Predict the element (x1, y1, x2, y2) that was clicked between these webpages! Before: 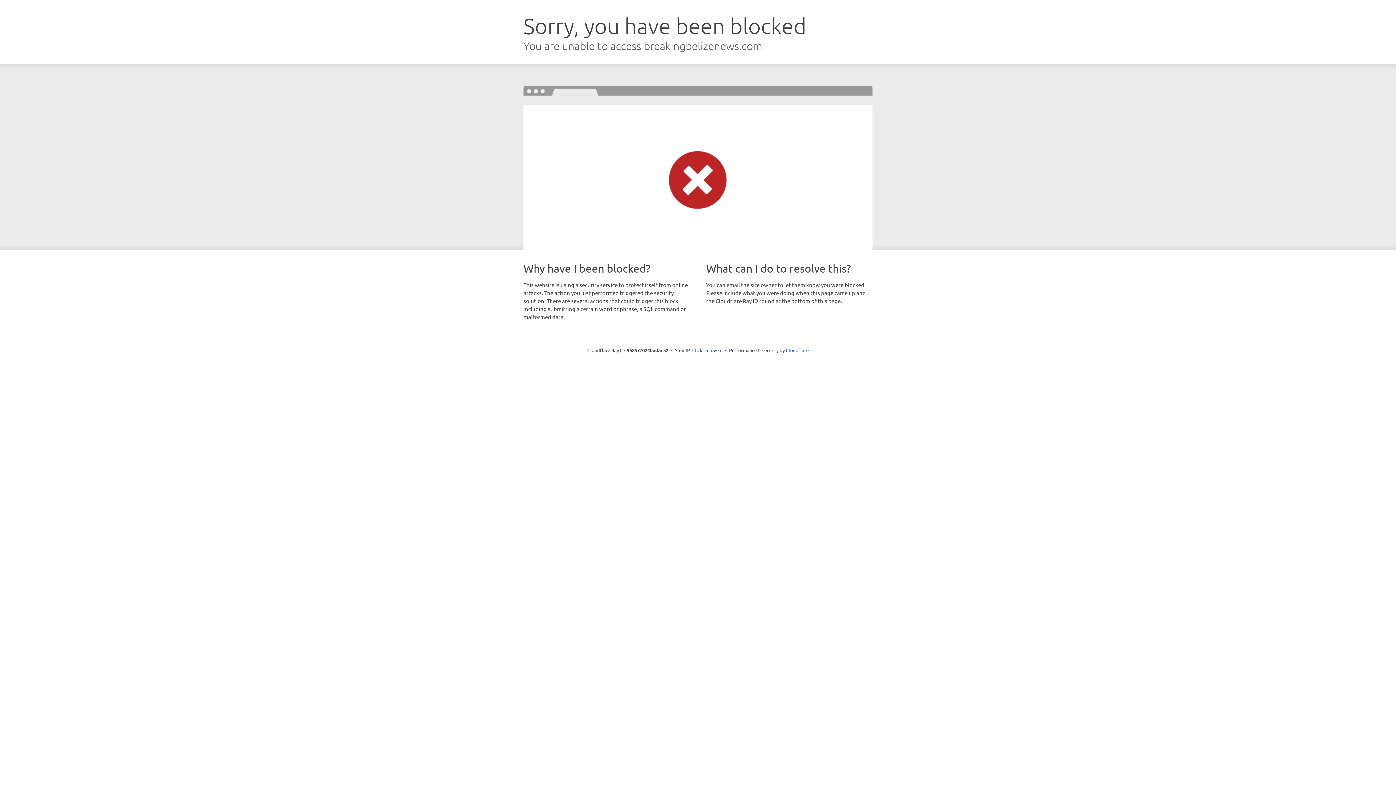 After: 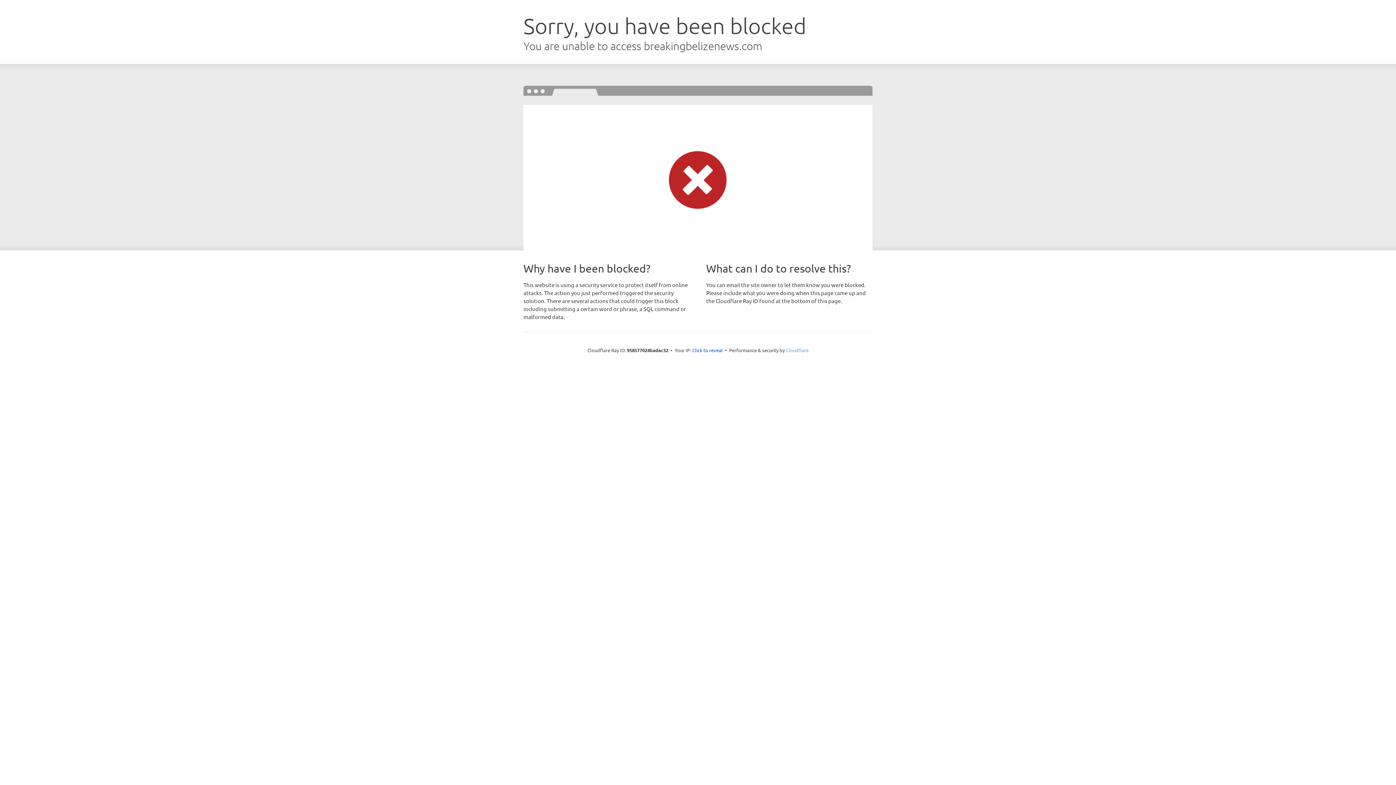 Action: label: Cloudflare bbox: (786, 347, 808, 353)